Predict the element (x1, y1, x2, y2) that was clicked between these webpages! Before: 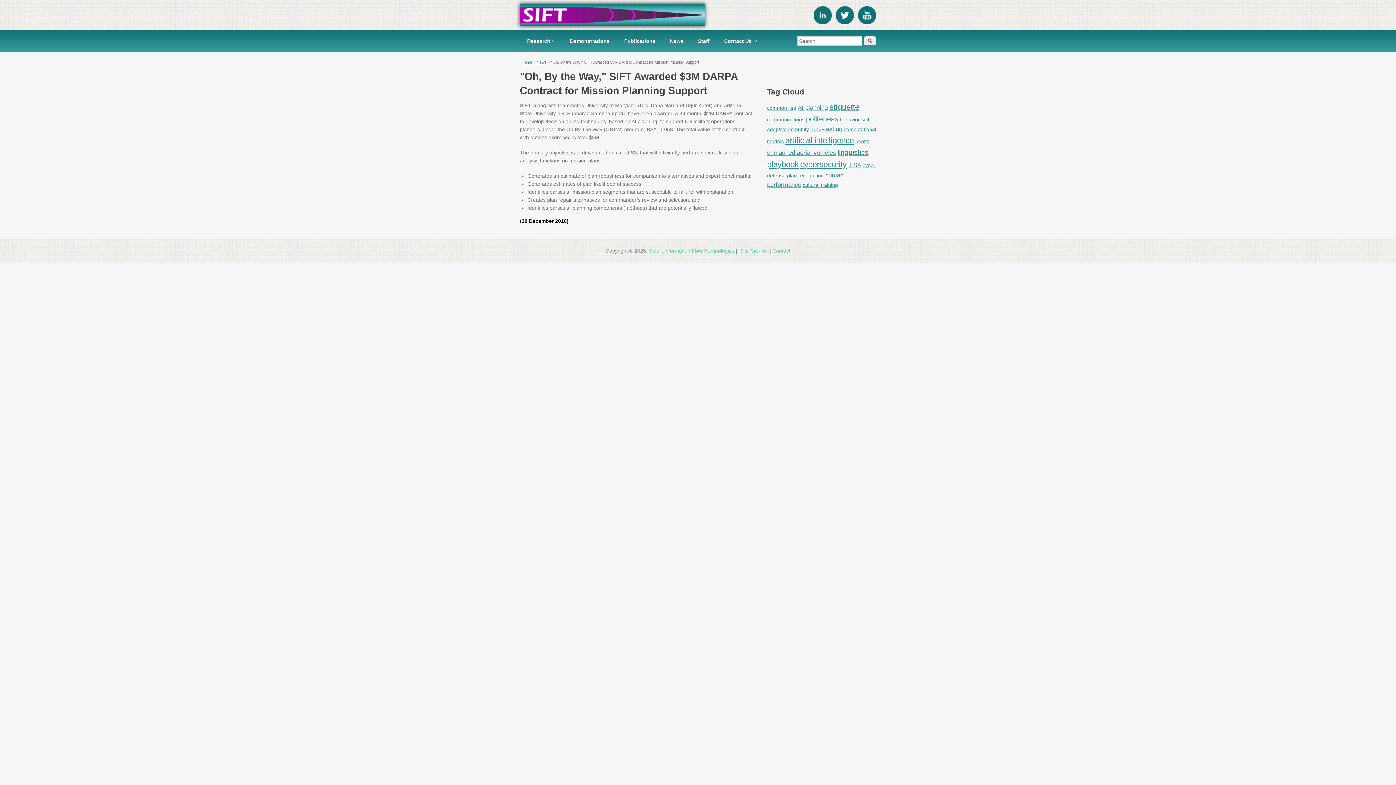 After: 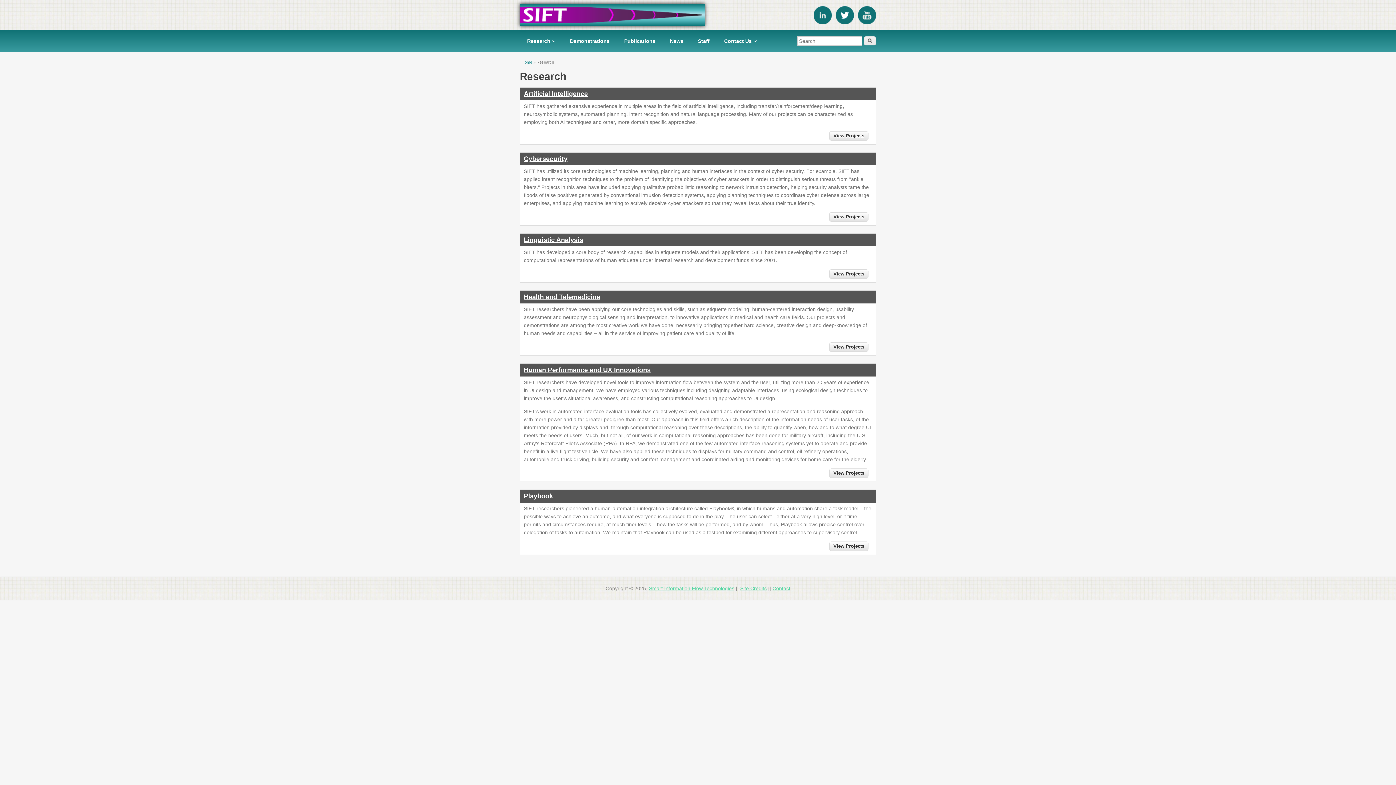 Action: bbox: (527, 30, 555, 52) label: Research